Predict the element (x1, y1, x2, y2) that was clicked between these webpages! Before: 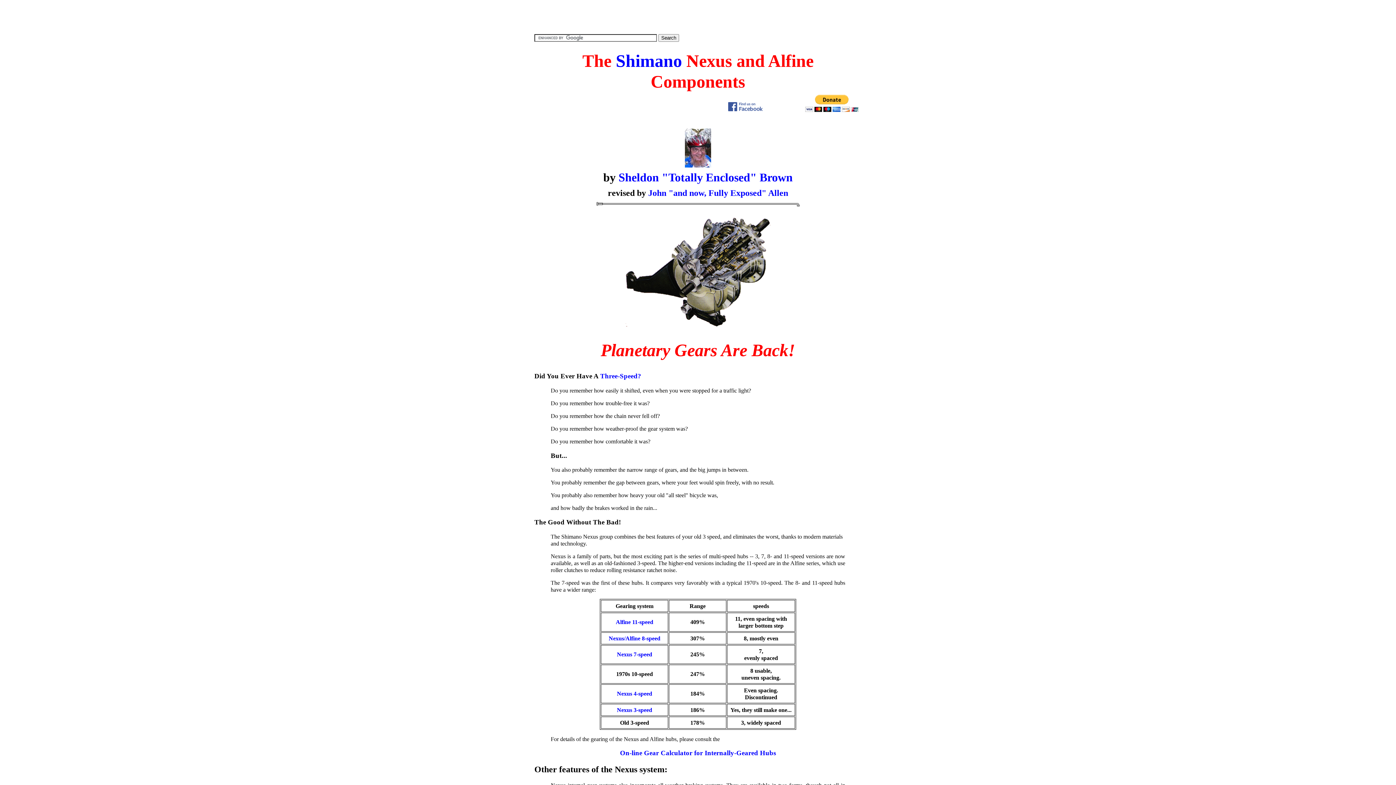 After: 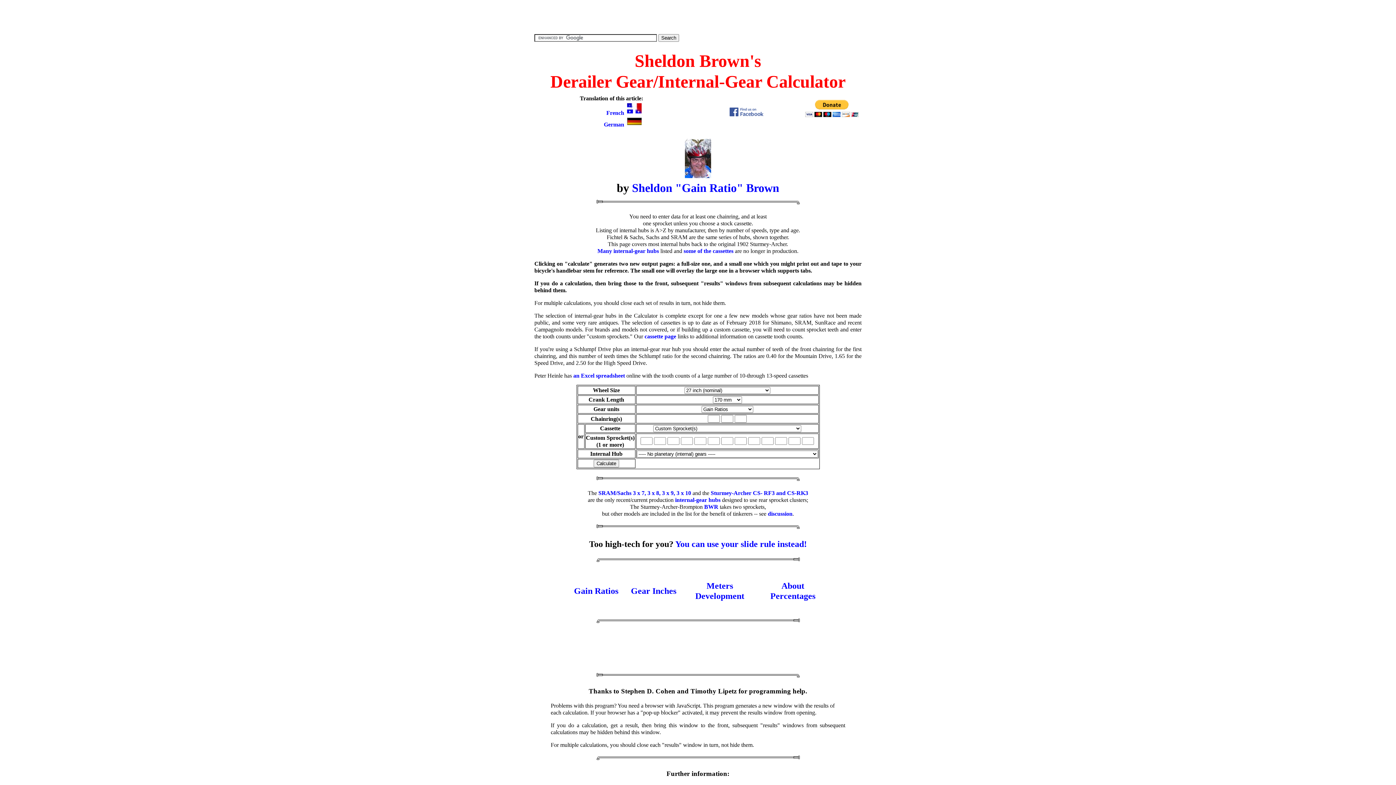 Action: bbox: (620, 749, 776, 757) label: On-line Gear Calculator for Internally-Geared Hubs